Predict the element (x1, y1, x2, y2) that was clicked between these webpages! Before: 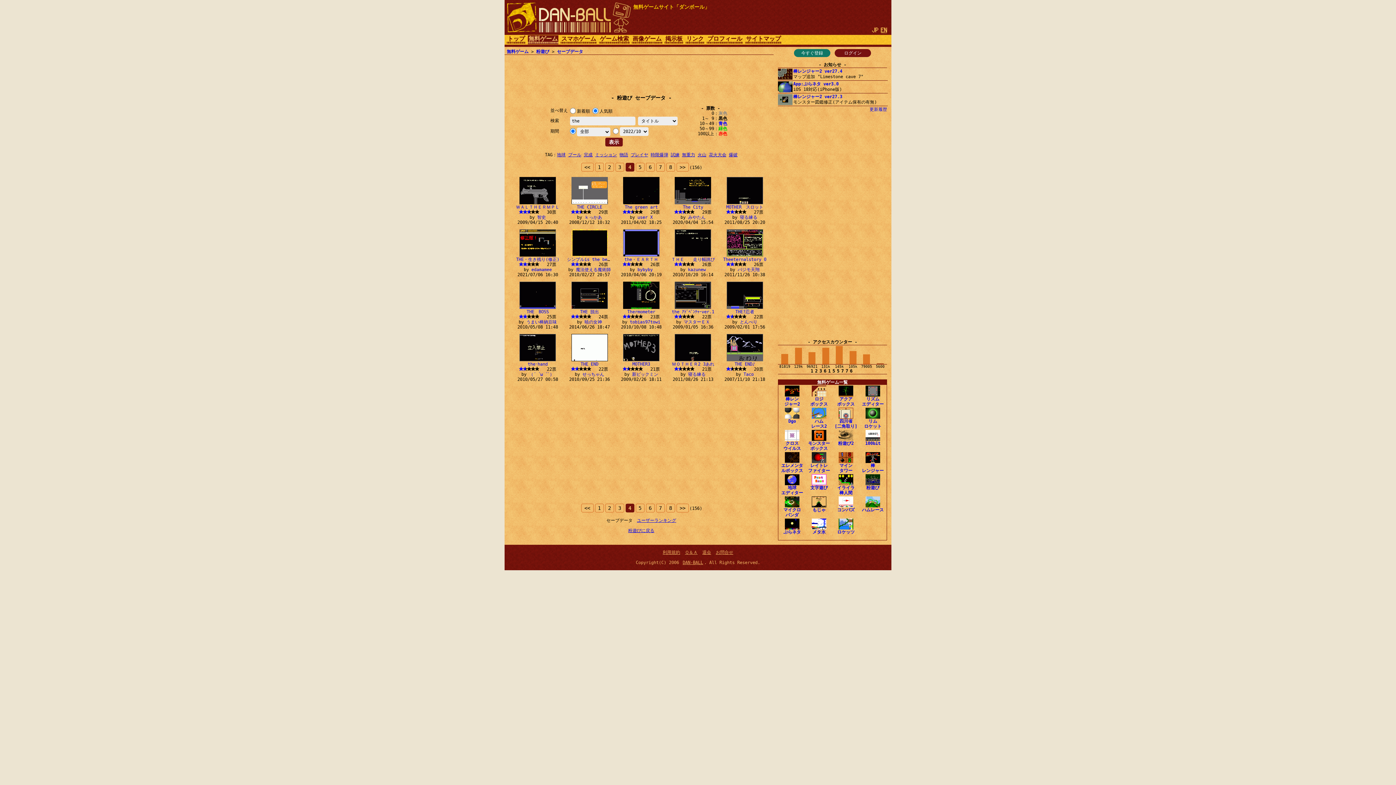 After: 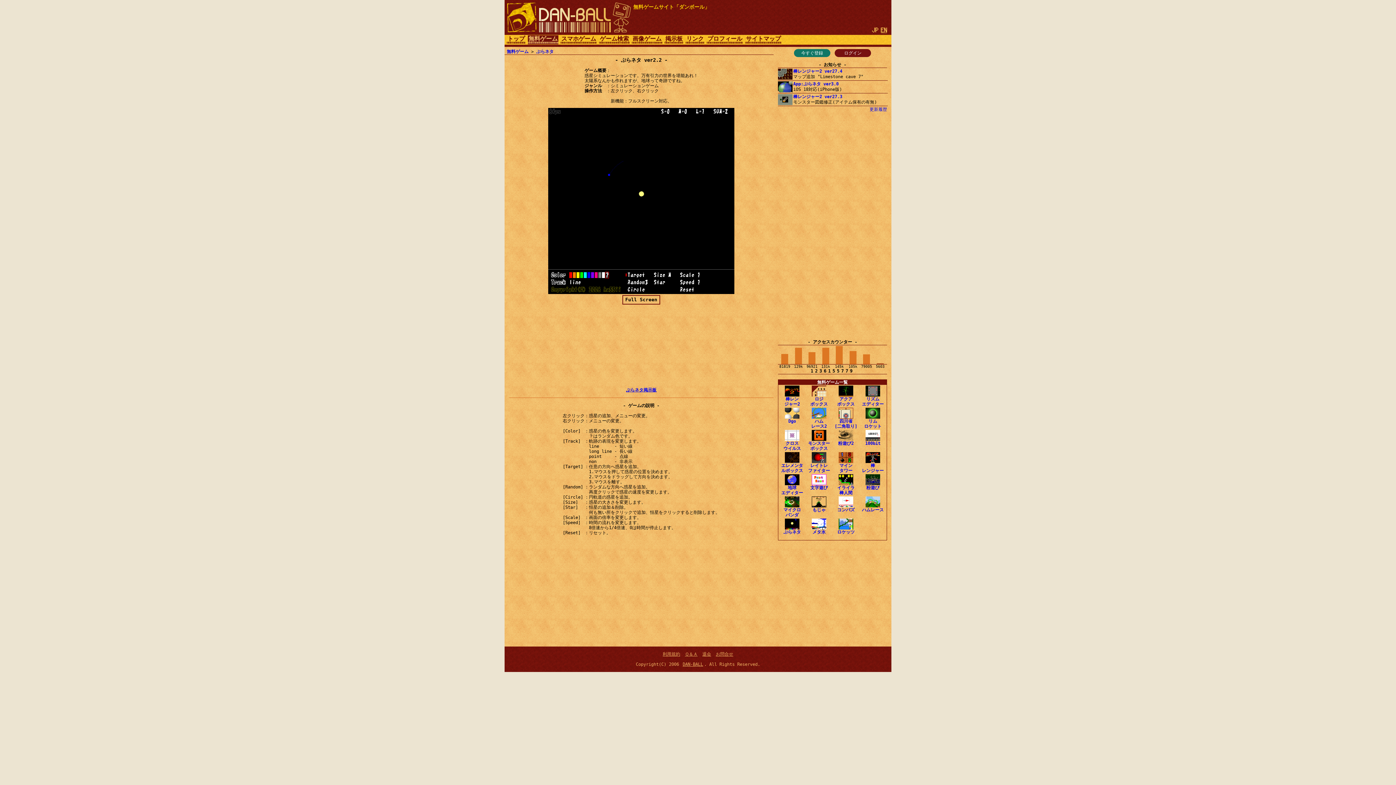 Action: label: 
ぷらネタ bbox: (783, 524, 801, 534)